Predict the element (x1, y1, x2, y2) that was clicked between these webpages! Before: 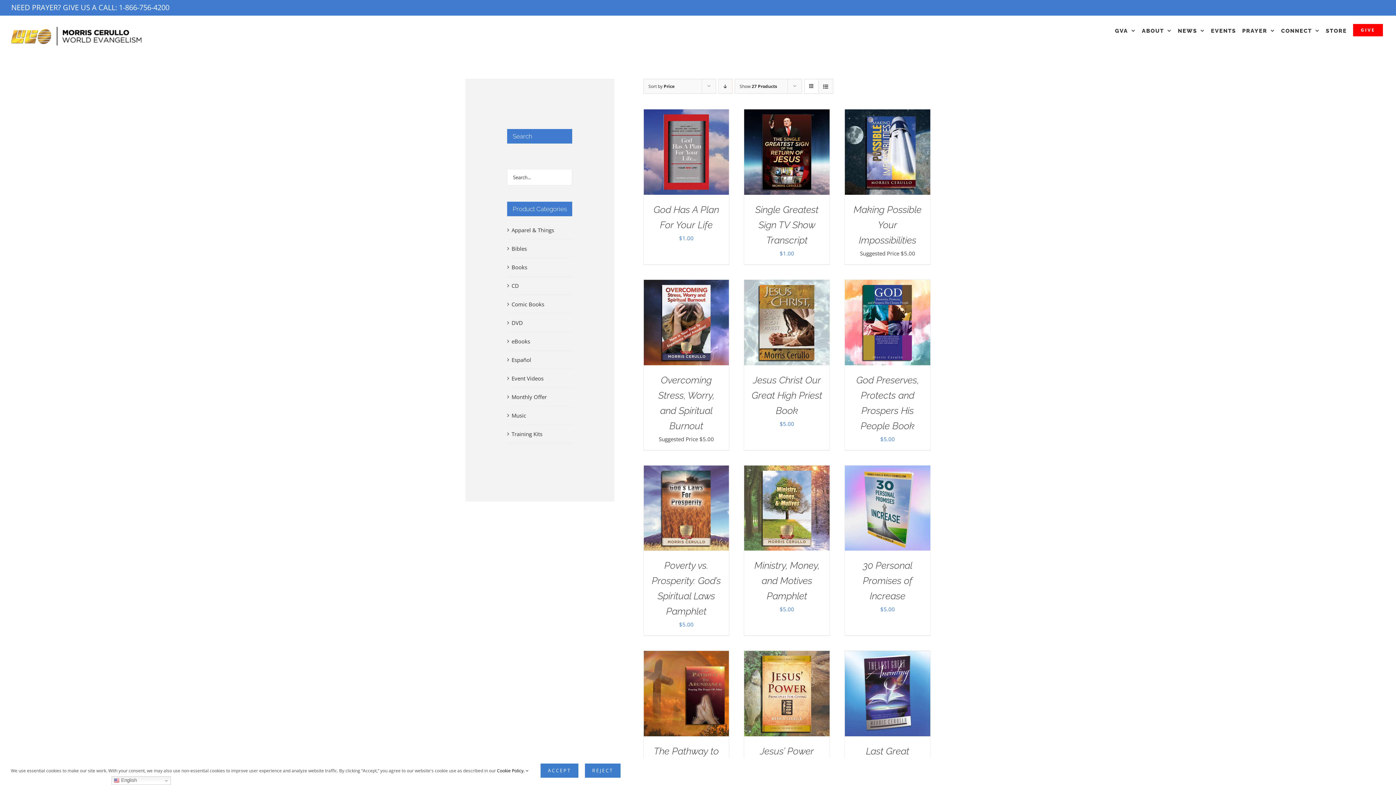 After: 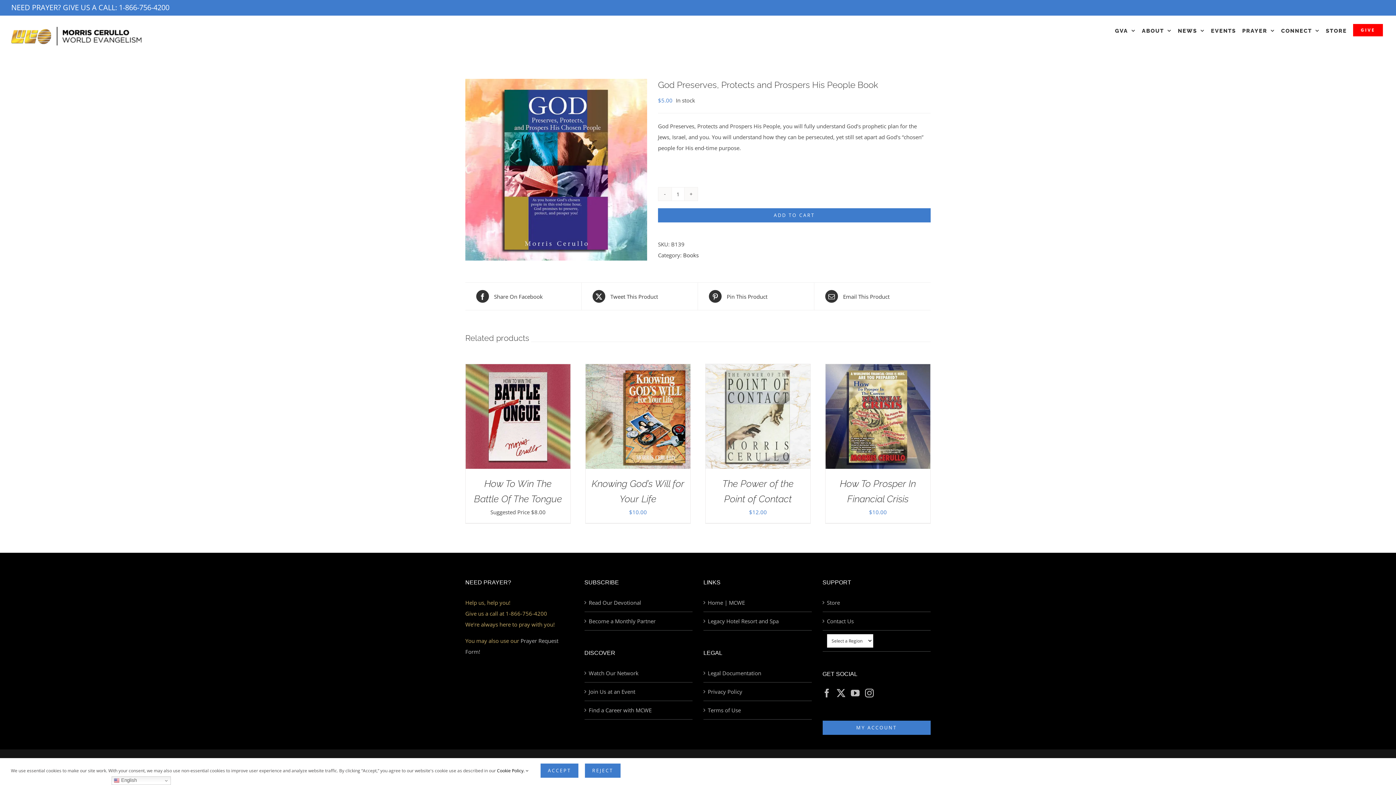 Action: bbox: (845, 281, 930, 289) label: God Preserves, Protects and Prospers His People Book